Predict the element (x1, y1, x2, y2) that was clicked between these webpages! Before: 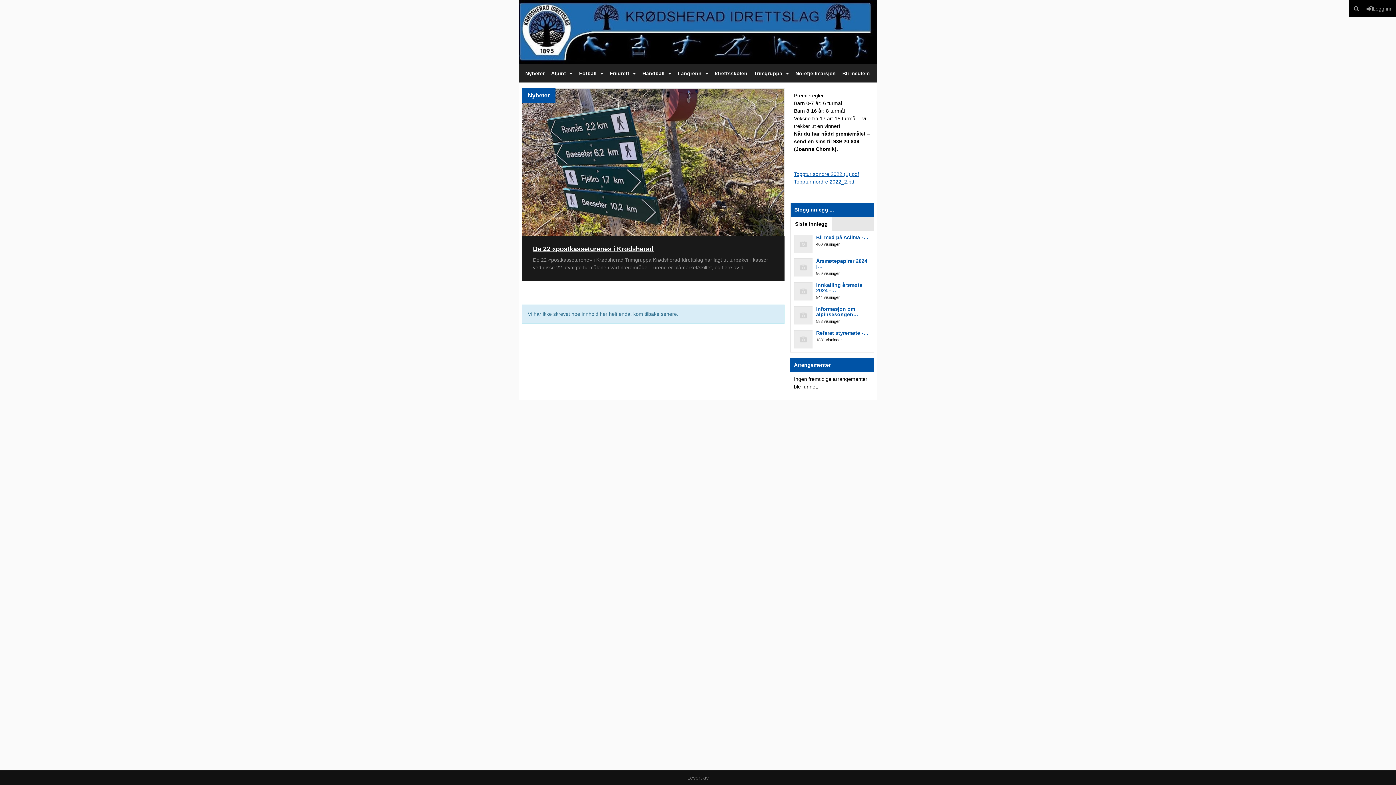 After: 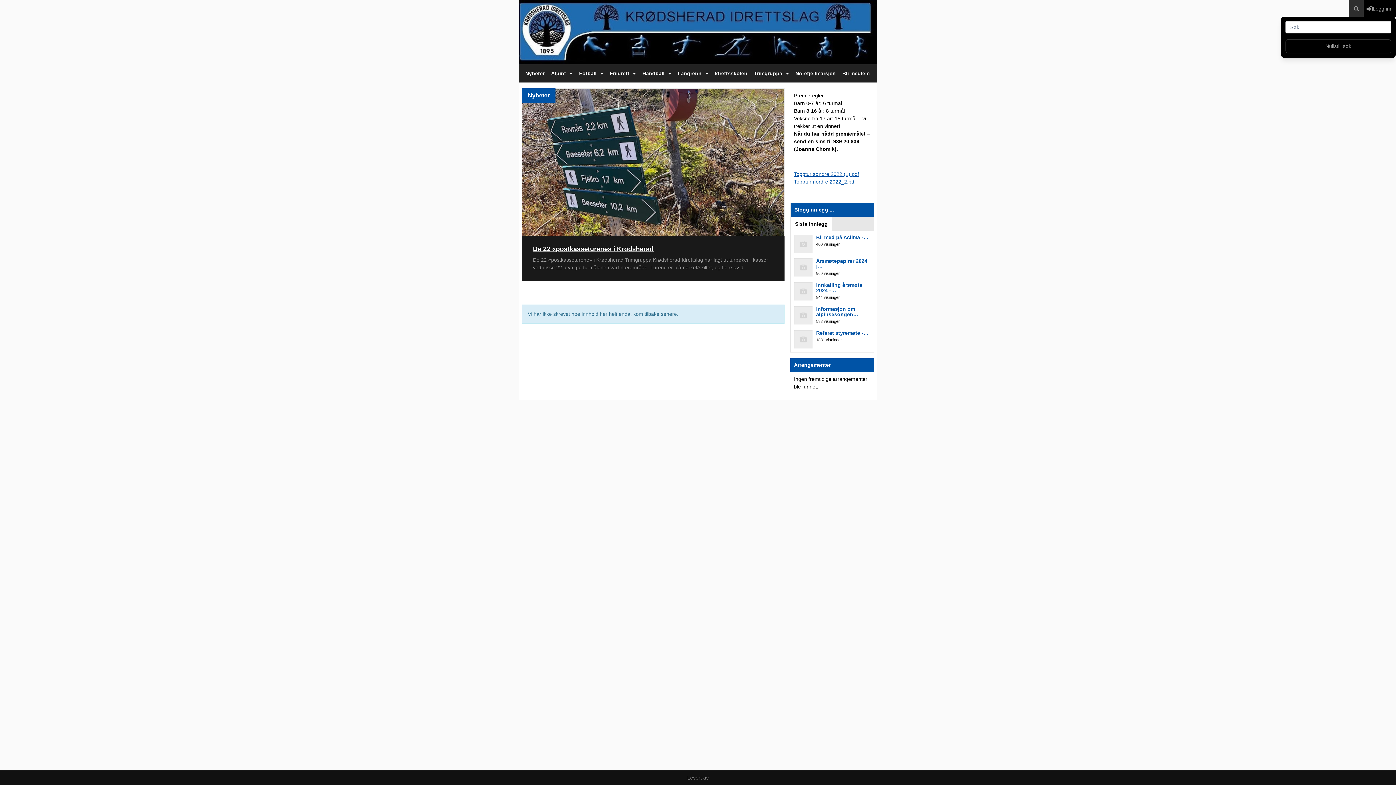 Action: bbox: (1349, 0, 1364, 16)